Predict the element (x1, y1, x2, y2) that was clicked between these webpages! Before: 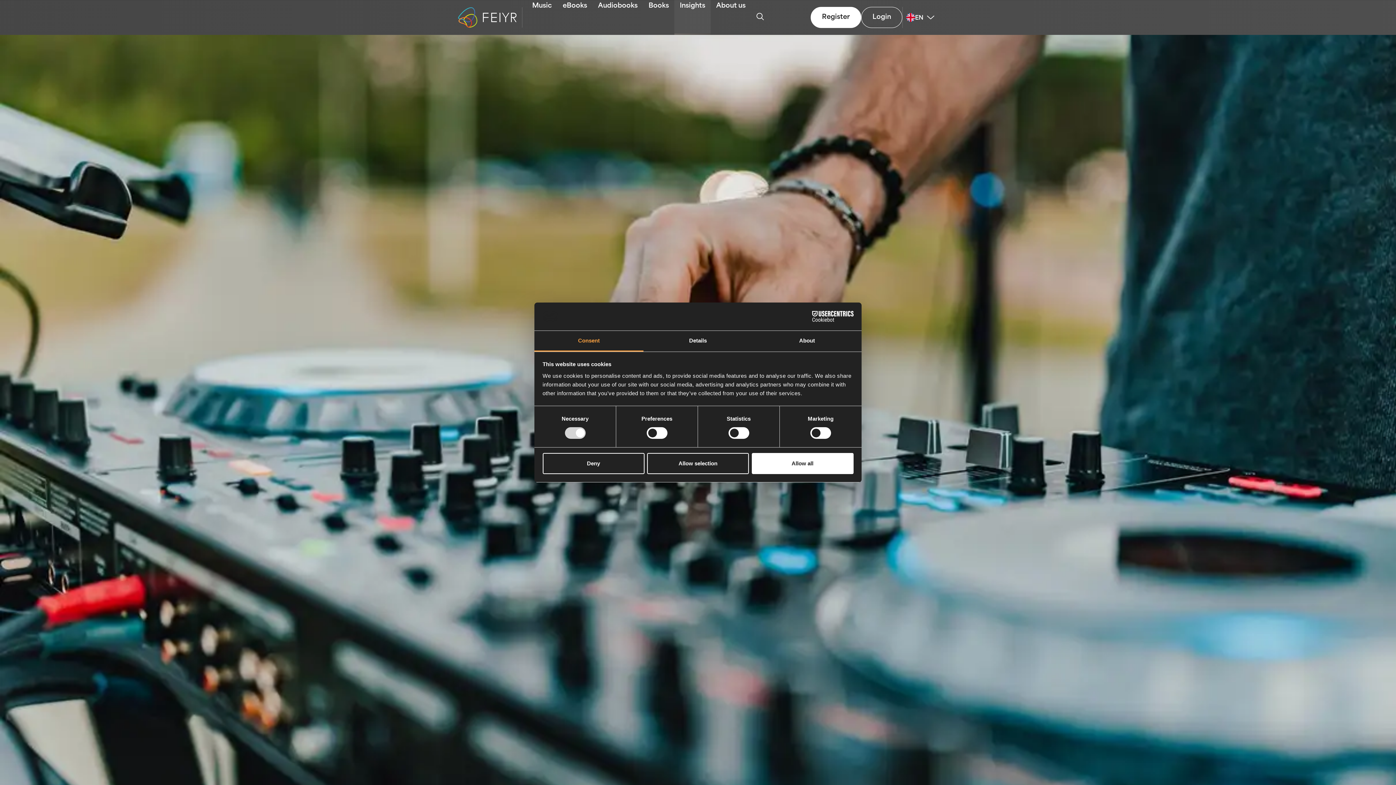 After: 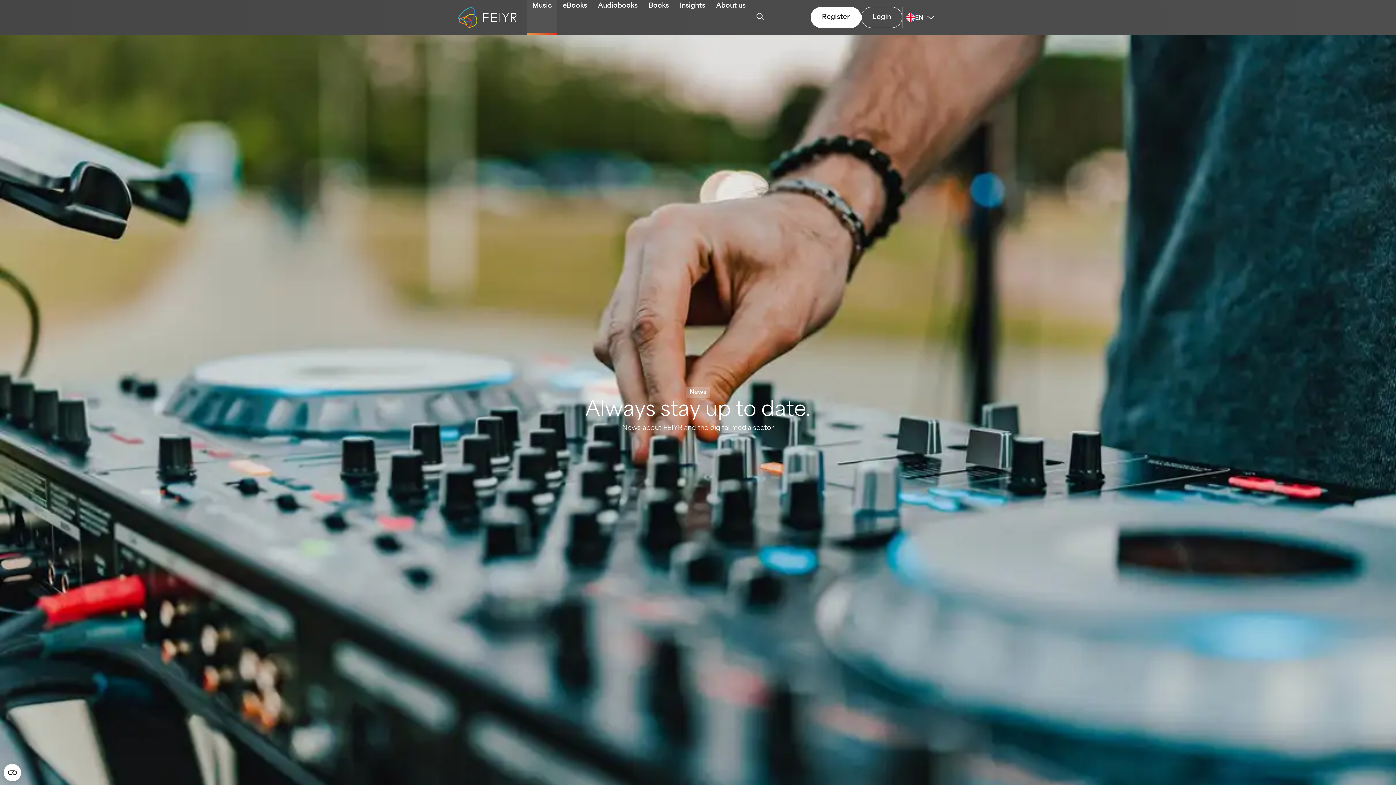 Action: label: Allow selection bbox: (647, 453, 749, 474)